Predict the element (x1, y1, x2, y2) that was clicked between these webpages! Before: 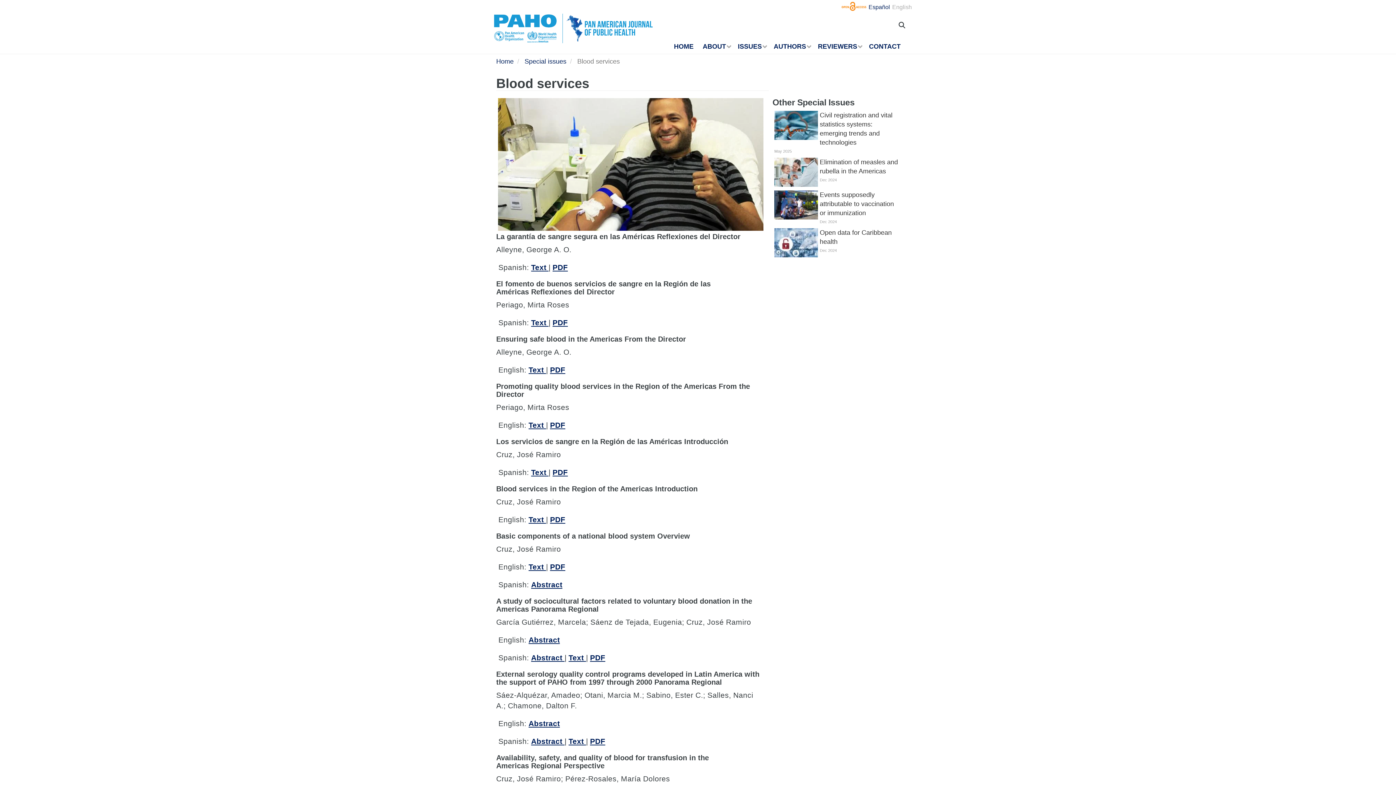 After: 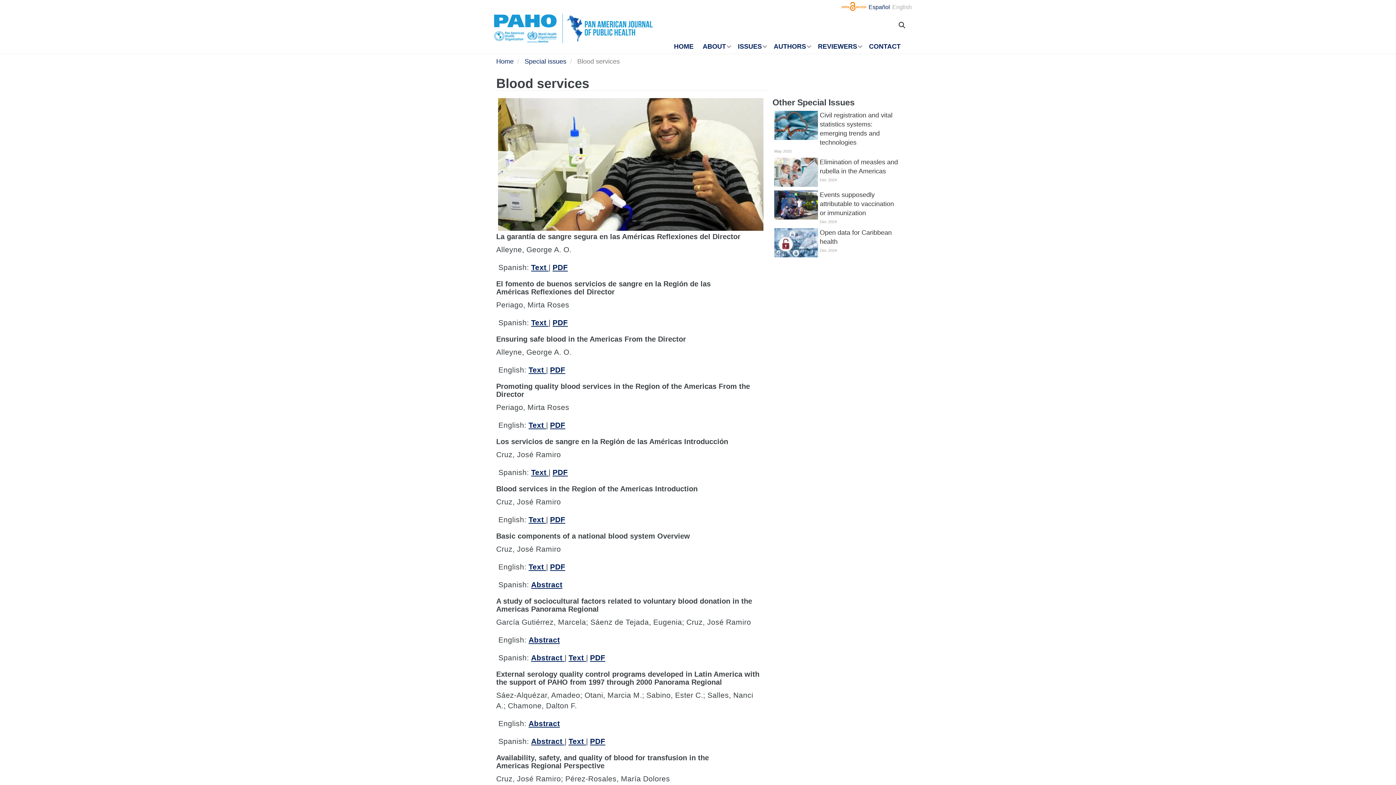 Action: label: English bbox: (892, 3, 912, 10)